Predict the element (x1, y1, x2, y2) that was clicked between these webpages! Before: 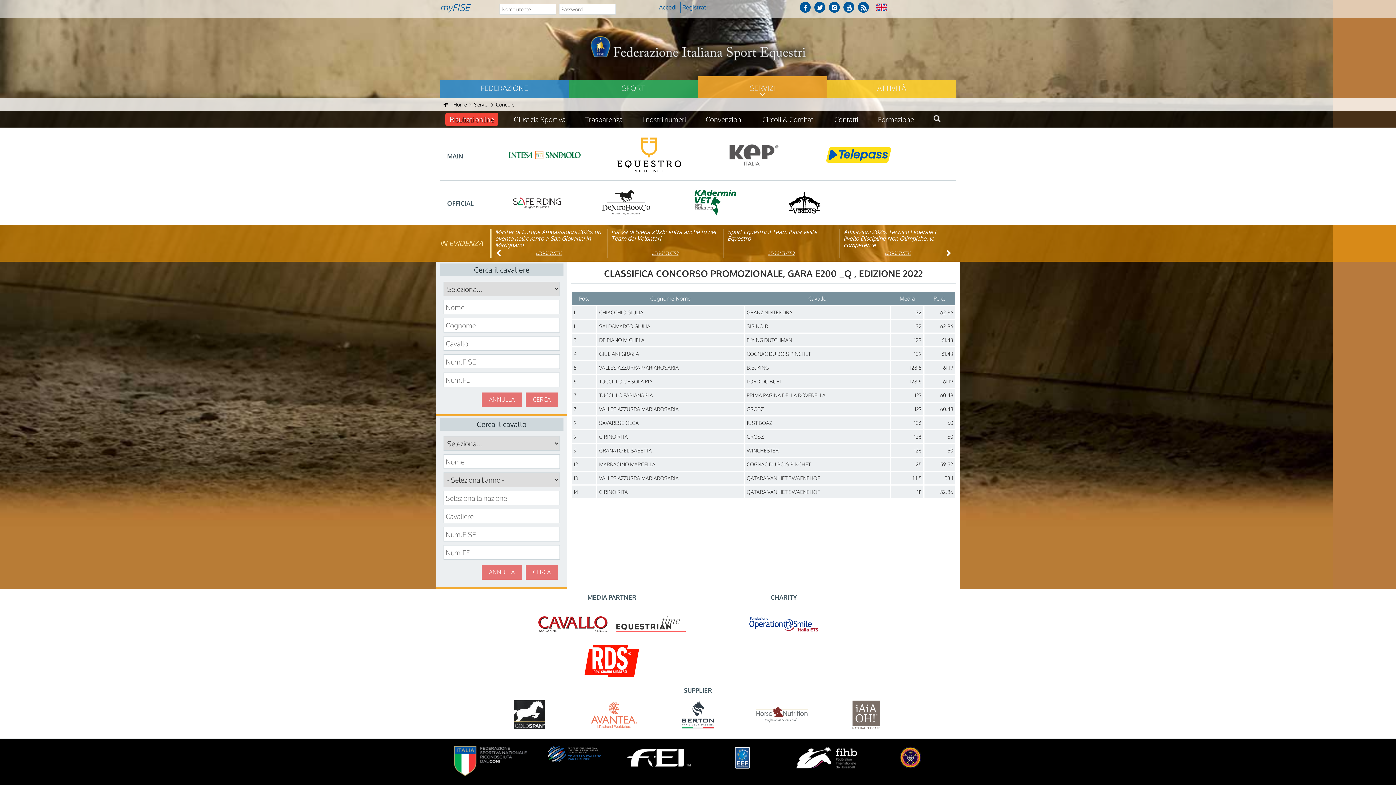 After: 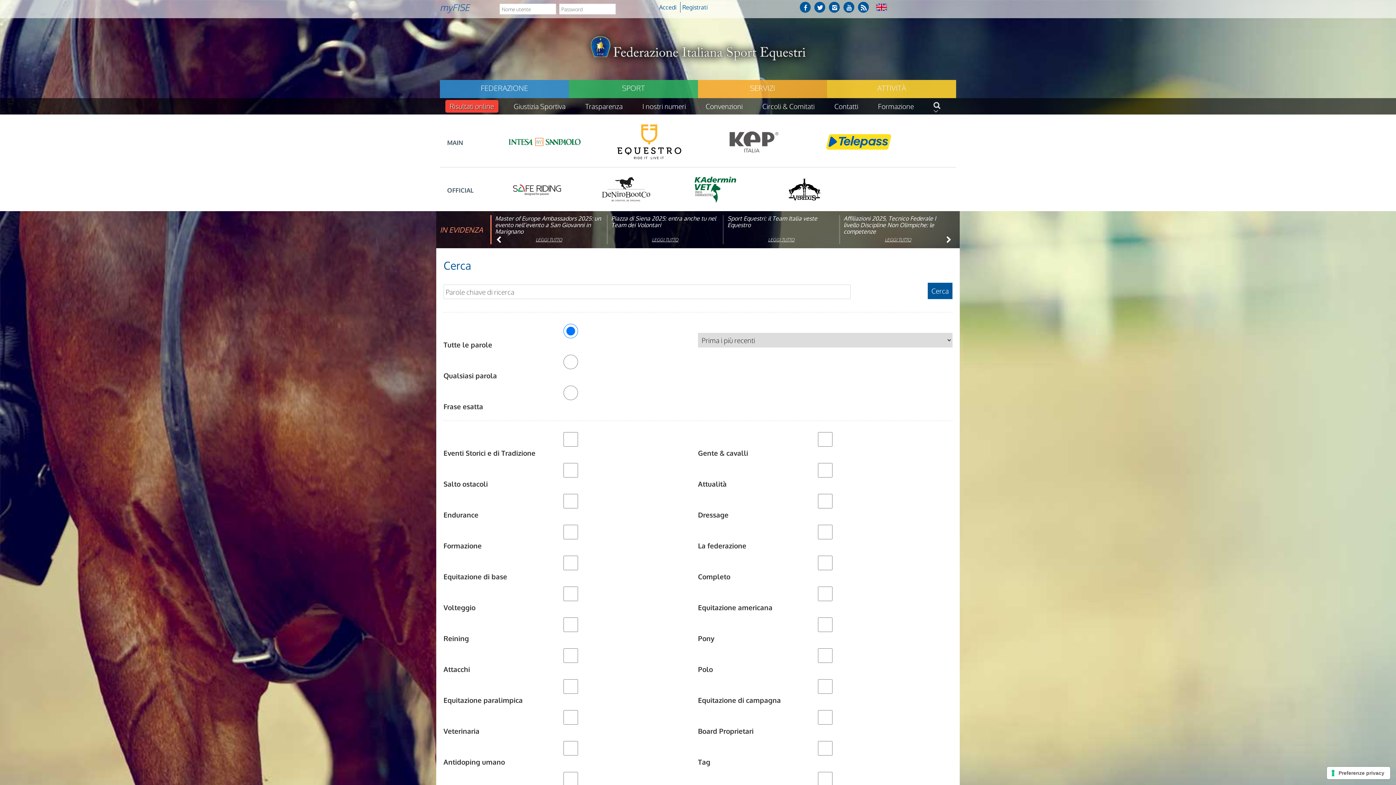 Action: bbox: (929, 113, 945, 125)